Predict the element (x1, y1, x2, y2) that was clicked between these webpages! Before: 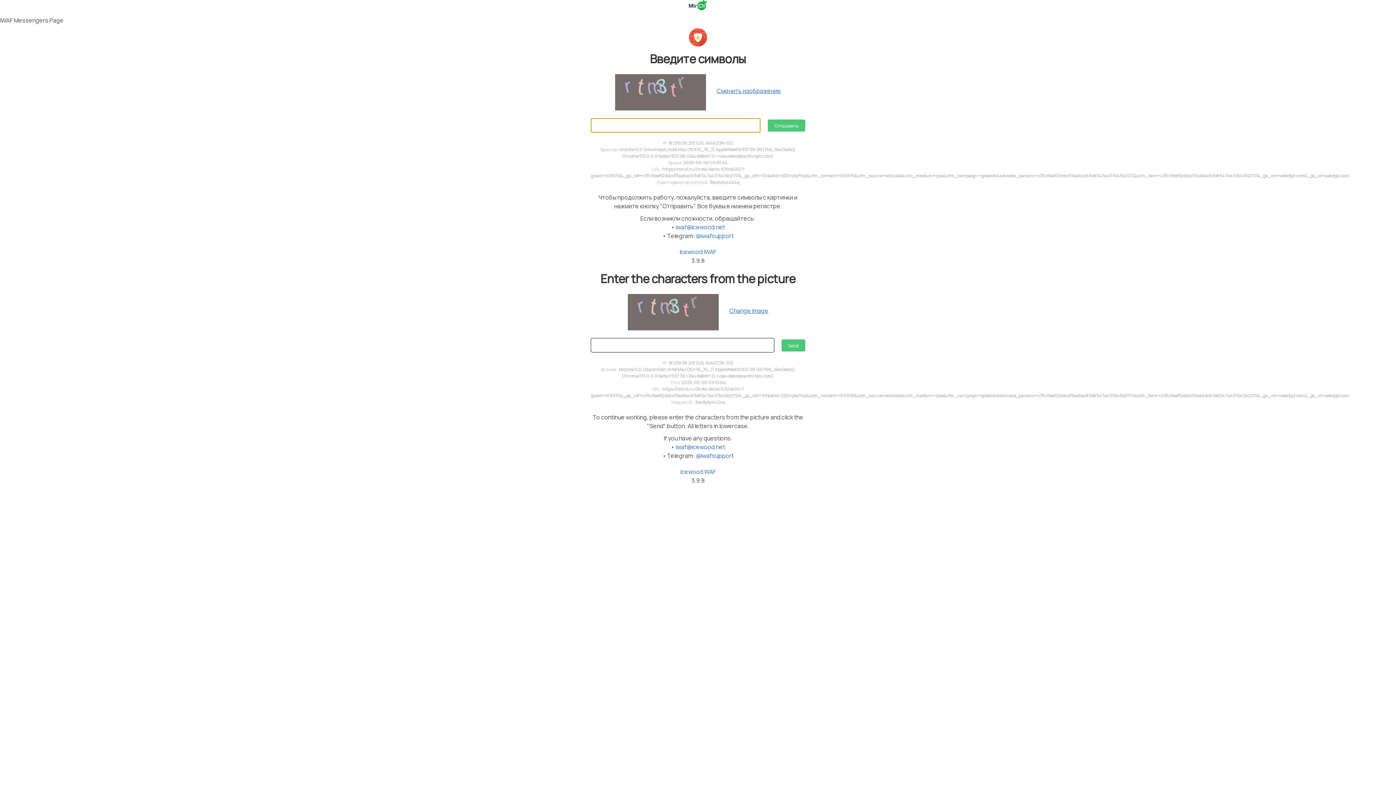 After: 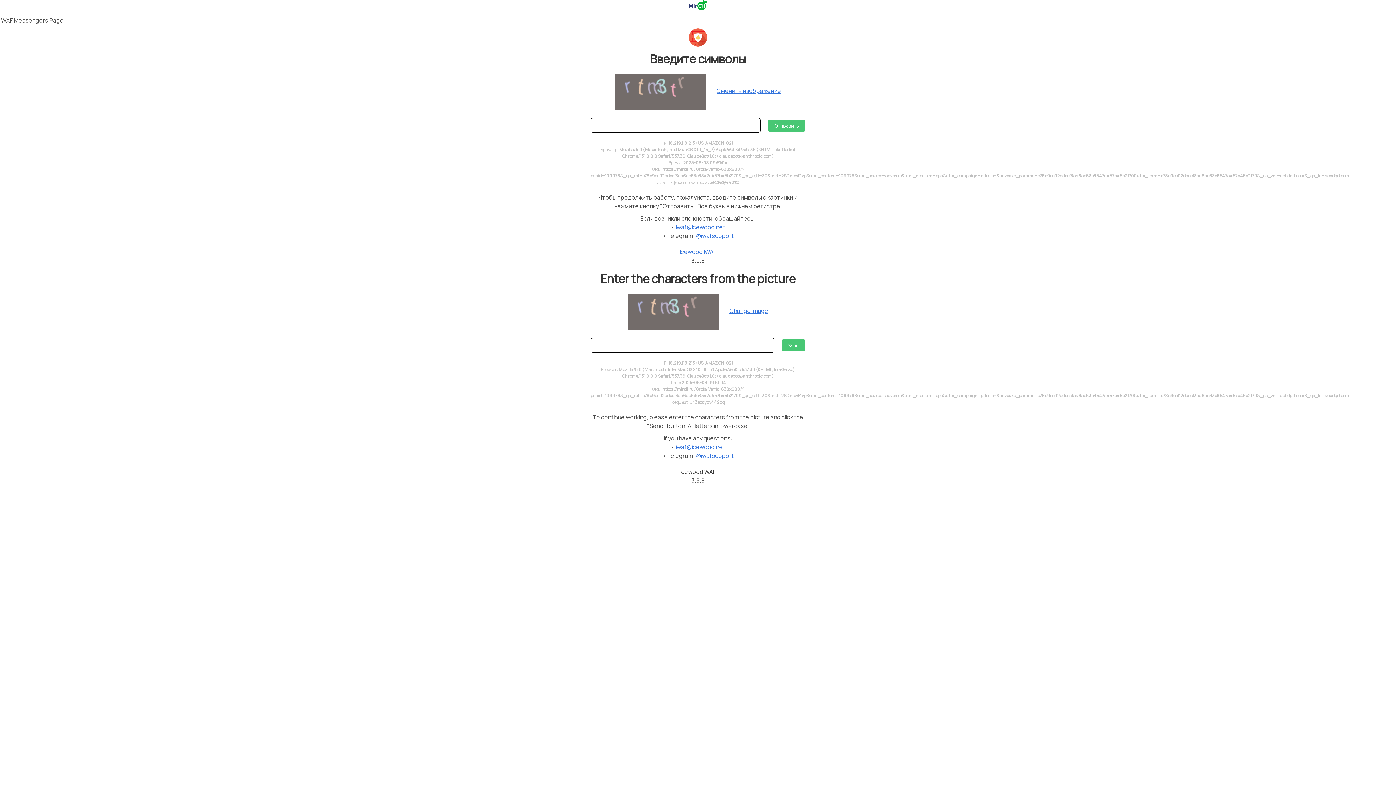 Action: bbox: (680, 468, 716, 476) label: Icewood WAF